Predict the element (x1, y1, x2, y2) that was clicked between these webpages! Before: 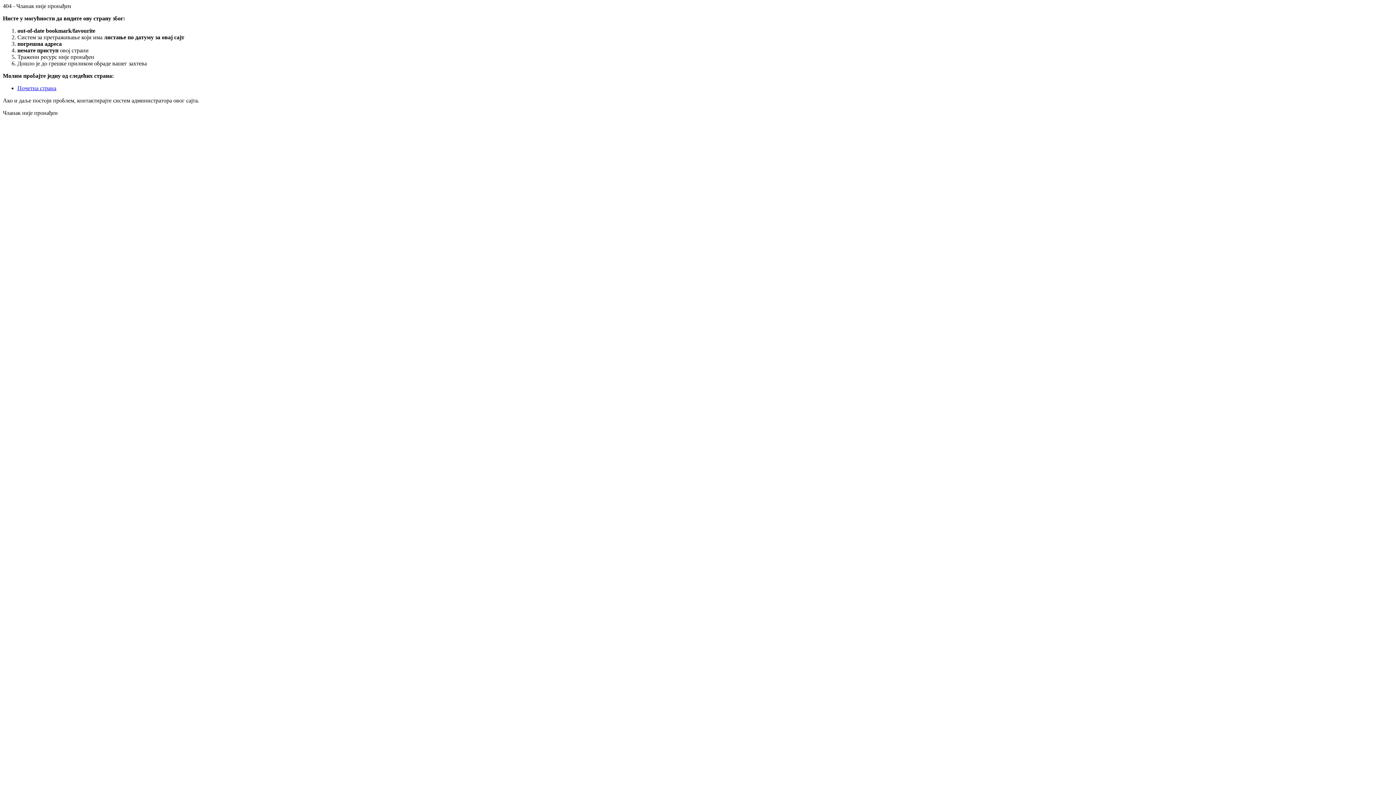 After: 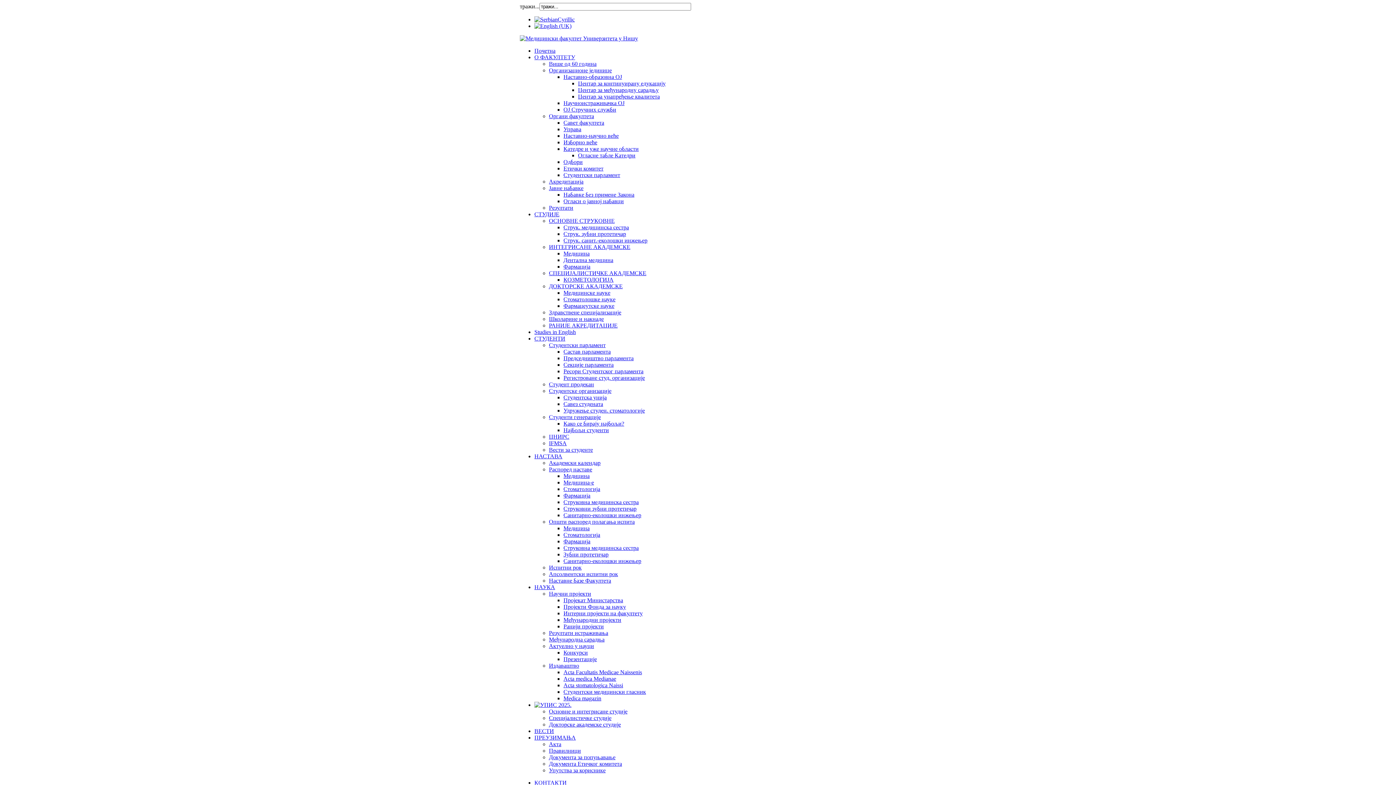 Action: label: Почетна страна bbox: (17, 85, 56, 91)